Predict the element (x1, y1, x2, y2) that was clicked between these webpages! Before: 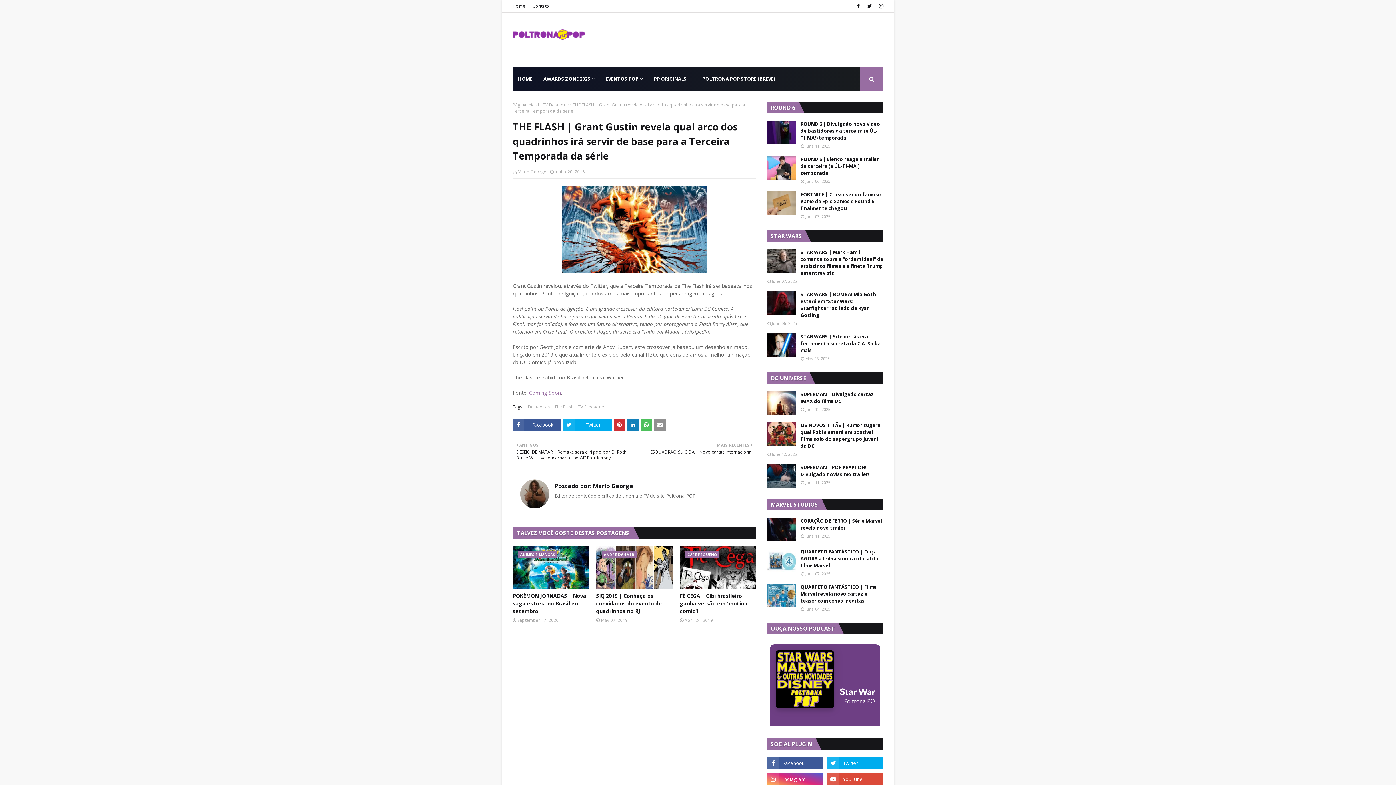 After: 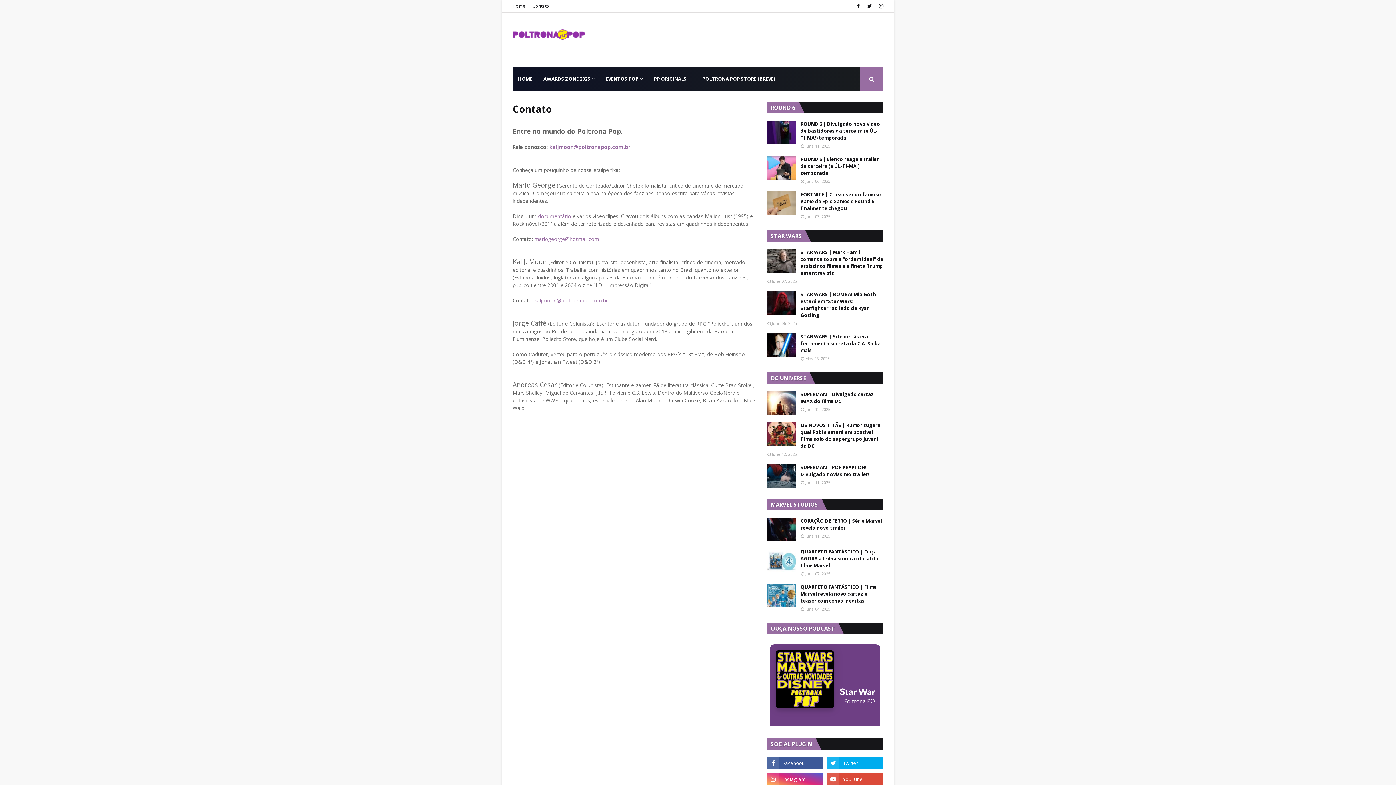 Action: label: Contato bbox: (530, 0, 551, 12)